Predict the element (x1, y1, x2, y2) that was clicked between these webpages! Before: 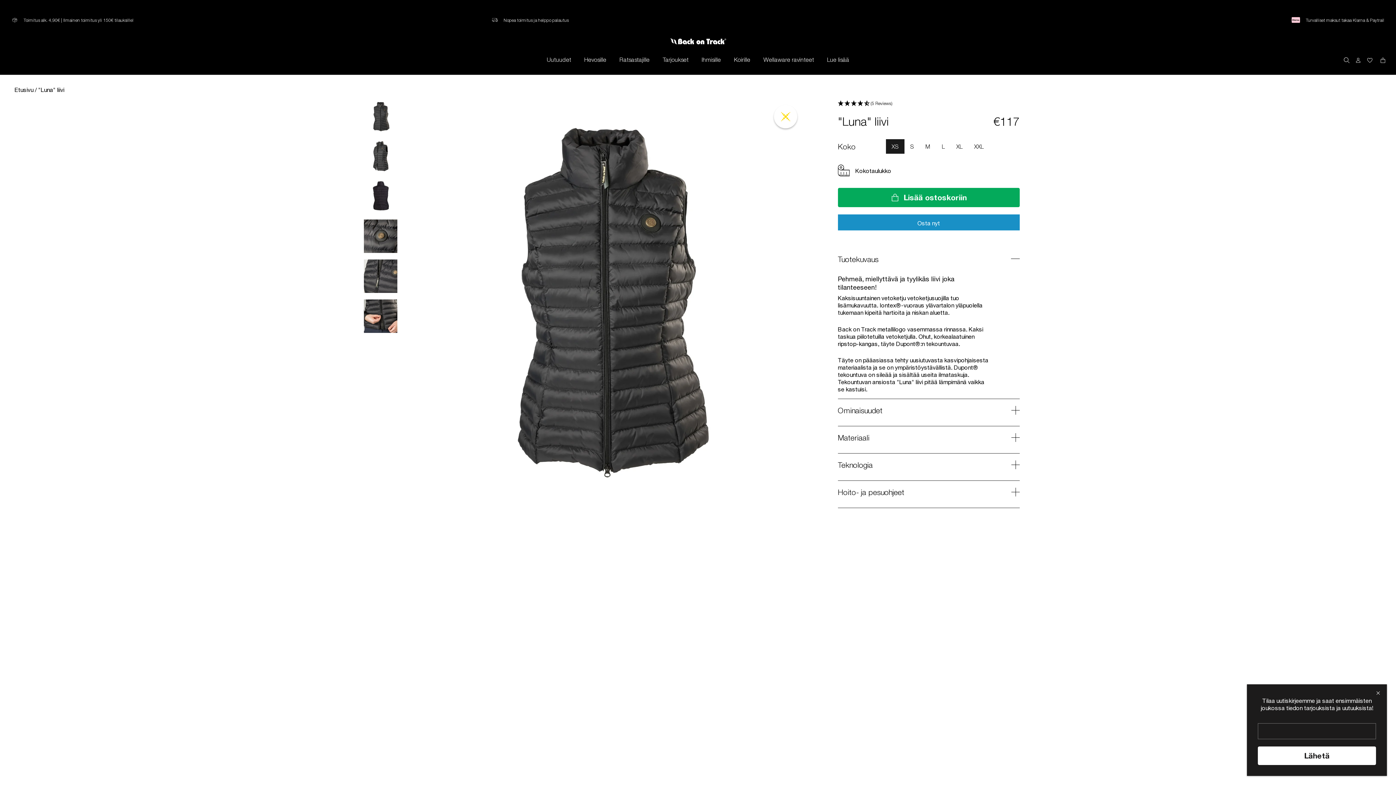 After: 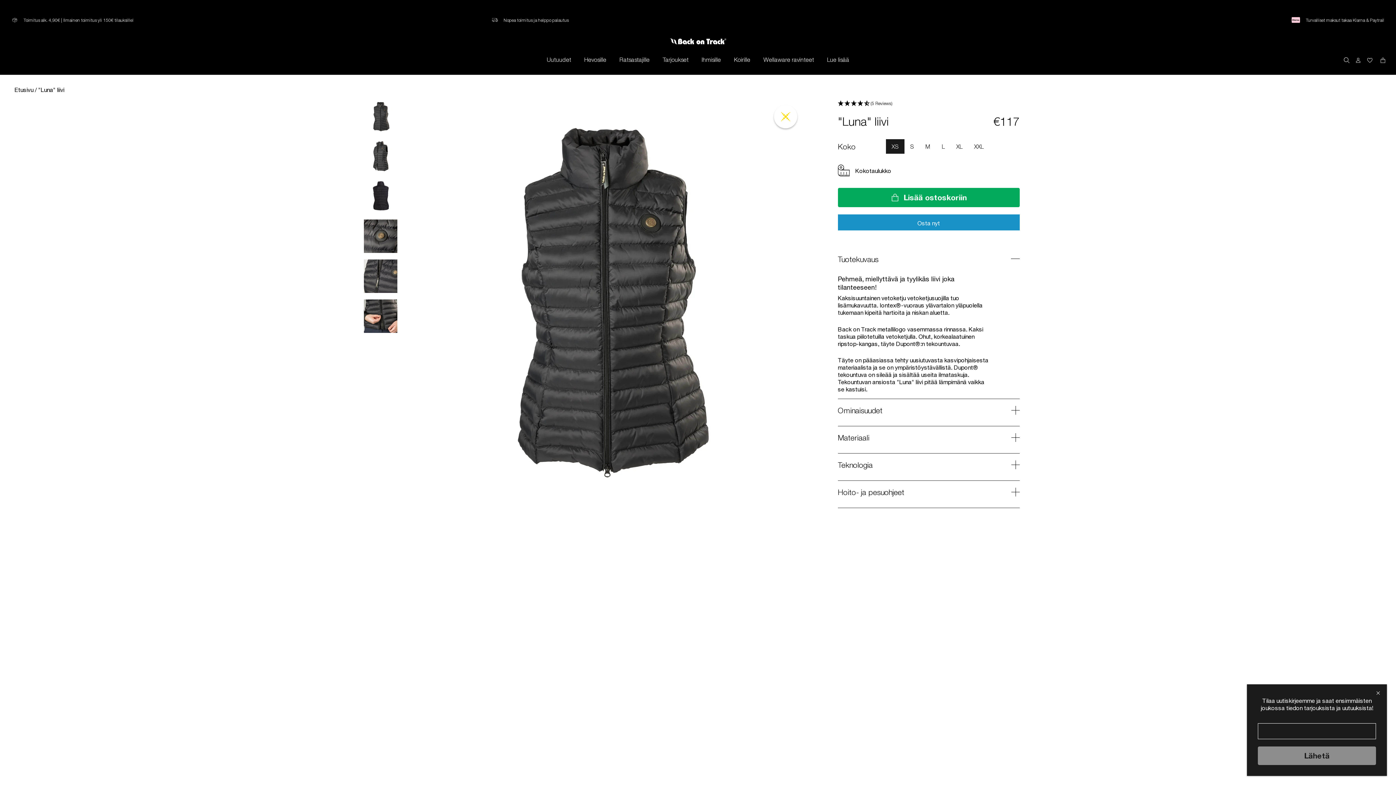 Action: label: Lähetä bbox: (1258, 746, 1376, 765)